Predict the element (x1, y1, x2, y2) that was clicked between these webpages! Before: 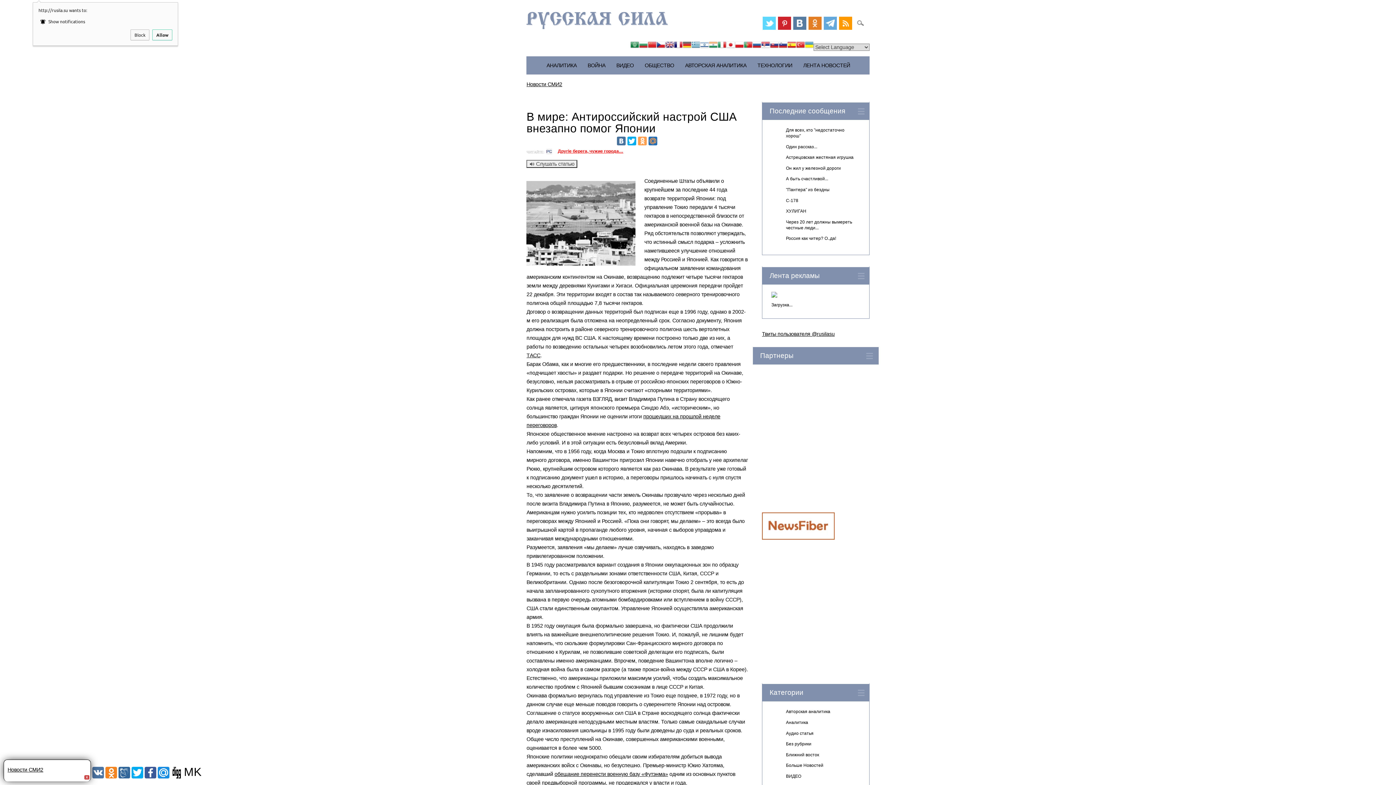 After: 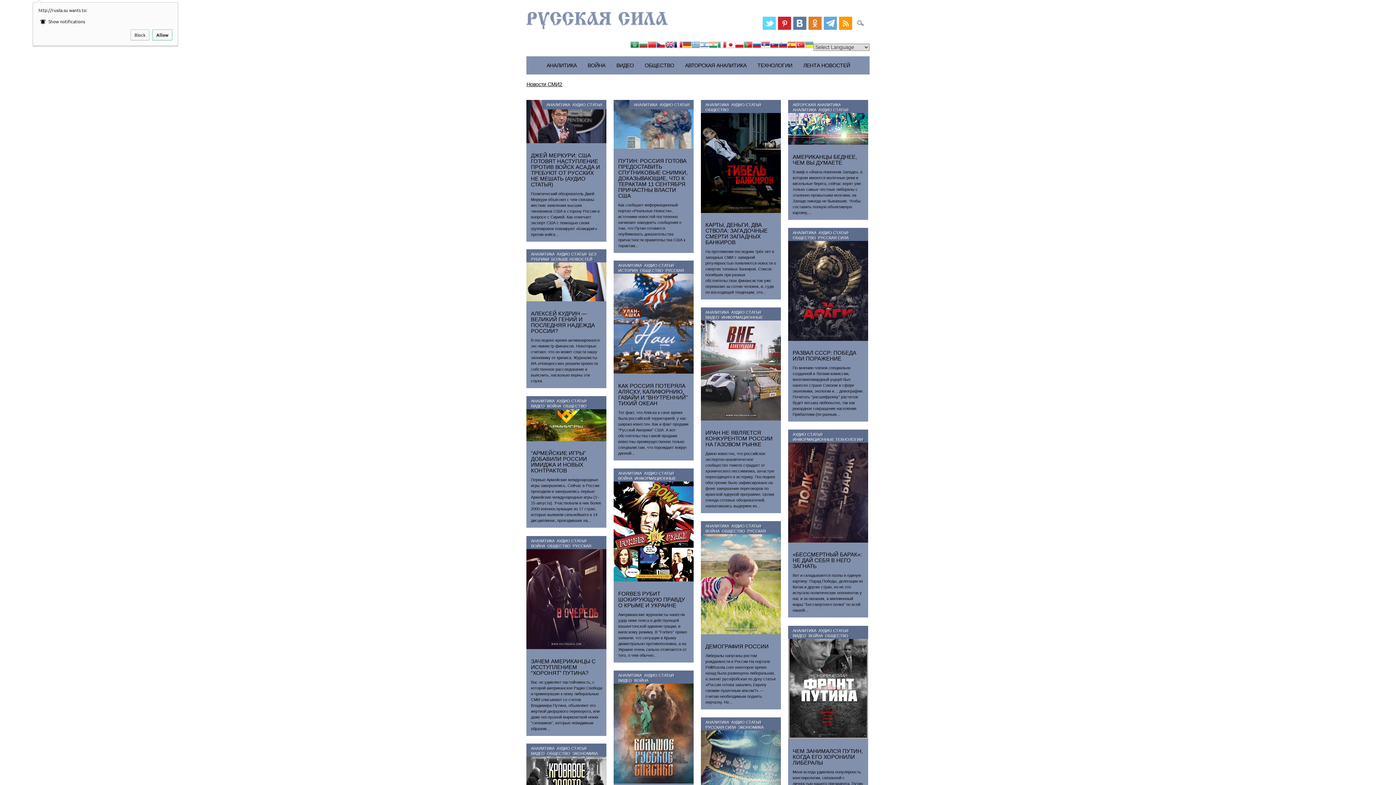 Action: label: Аудио статья bbox: (786, 731, 813, 736)